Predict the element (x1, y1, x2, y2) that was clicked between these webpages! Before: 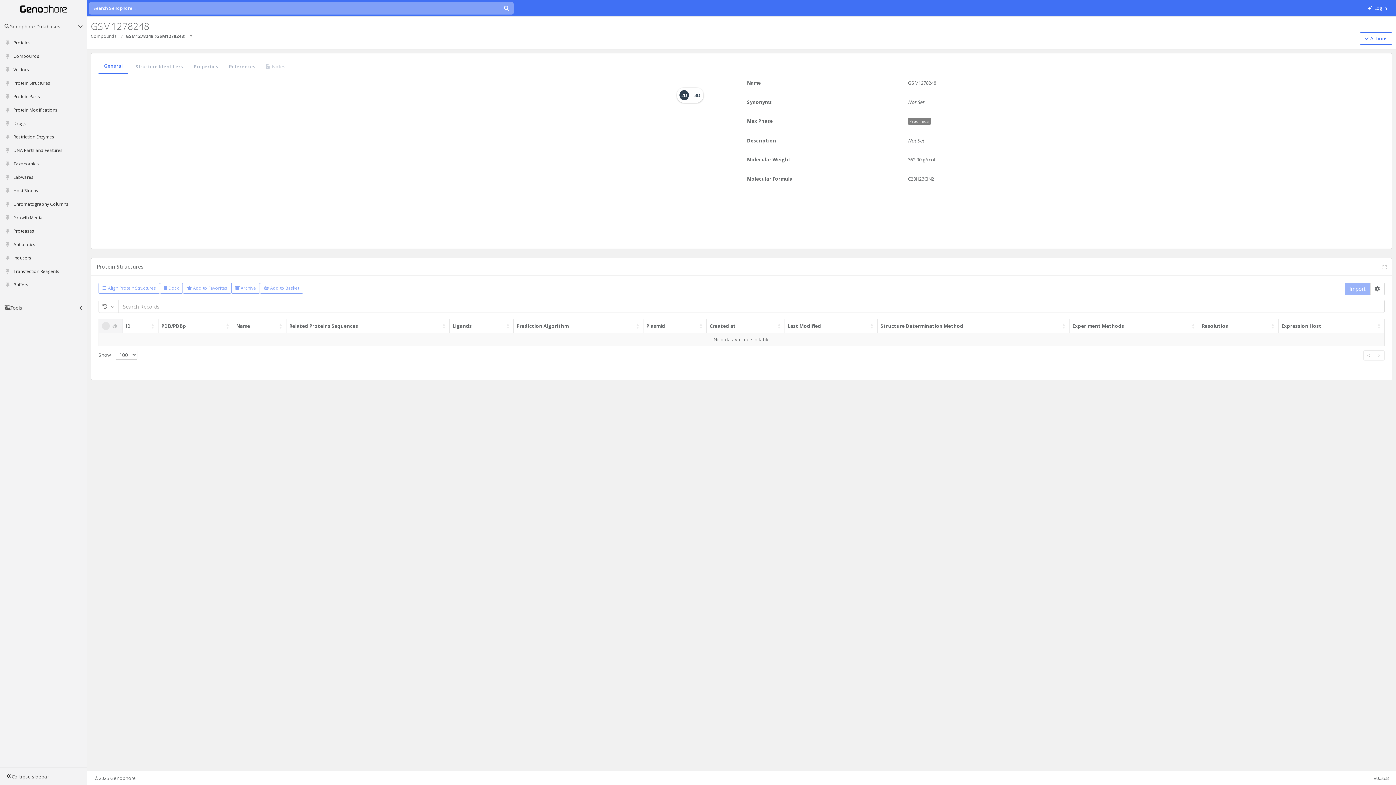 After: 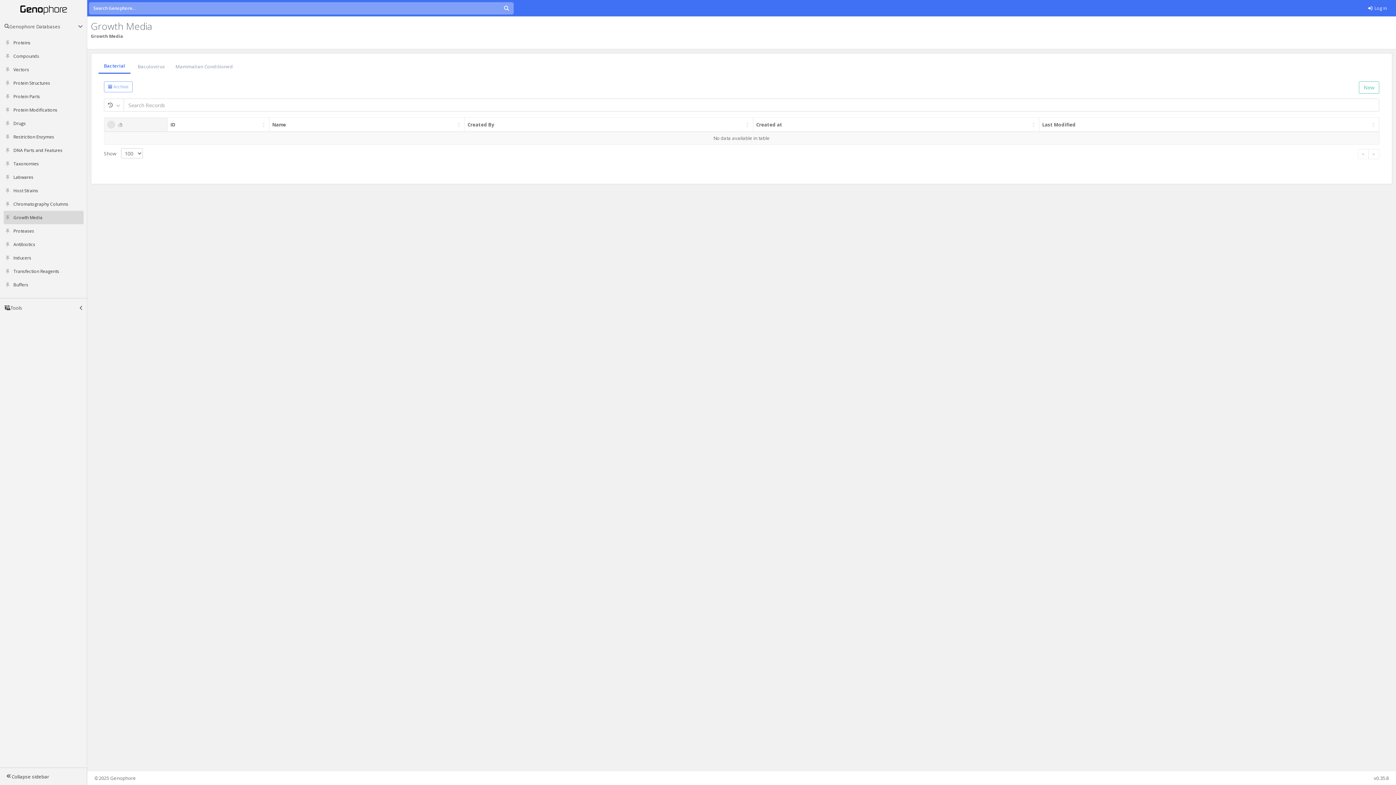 Action: label: Growth Media bbox: (10, 210, 83, 224)